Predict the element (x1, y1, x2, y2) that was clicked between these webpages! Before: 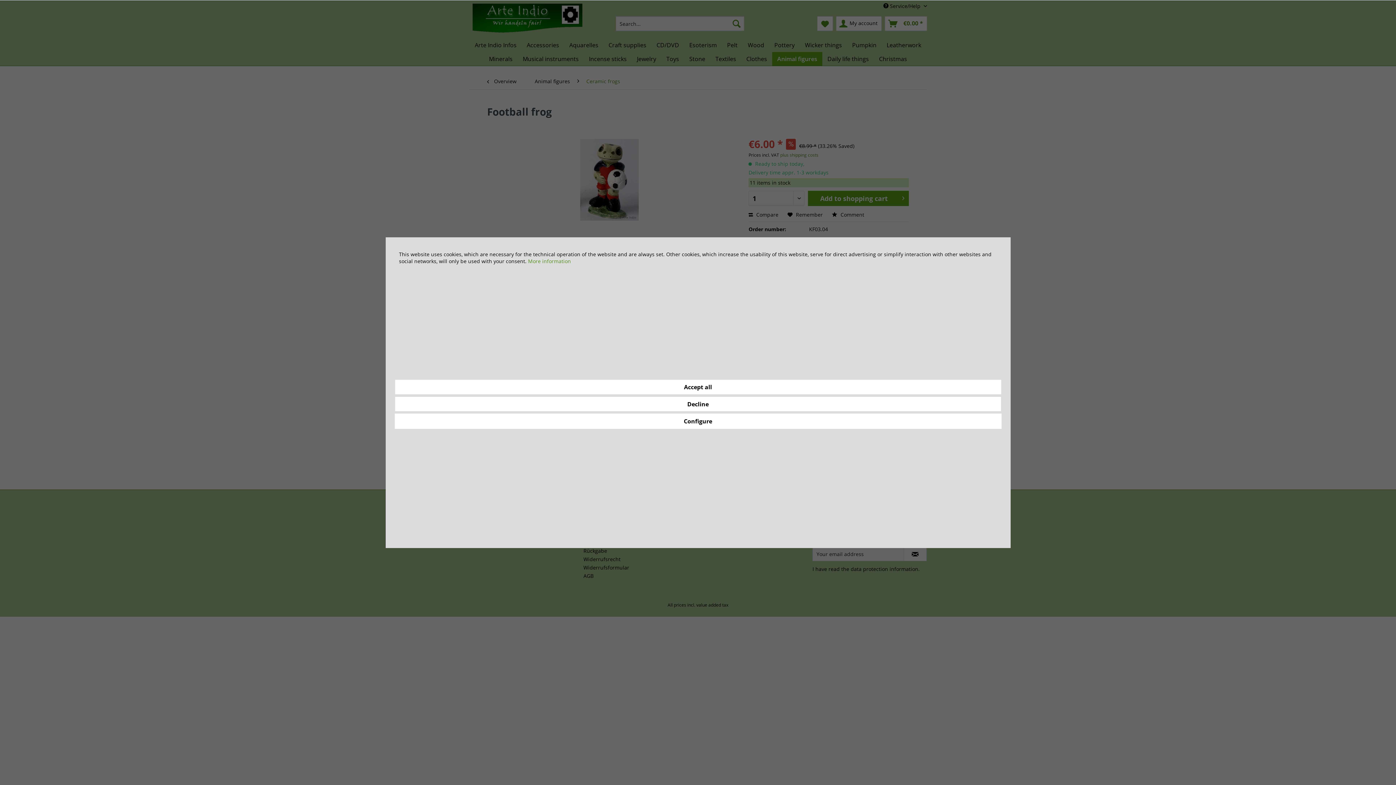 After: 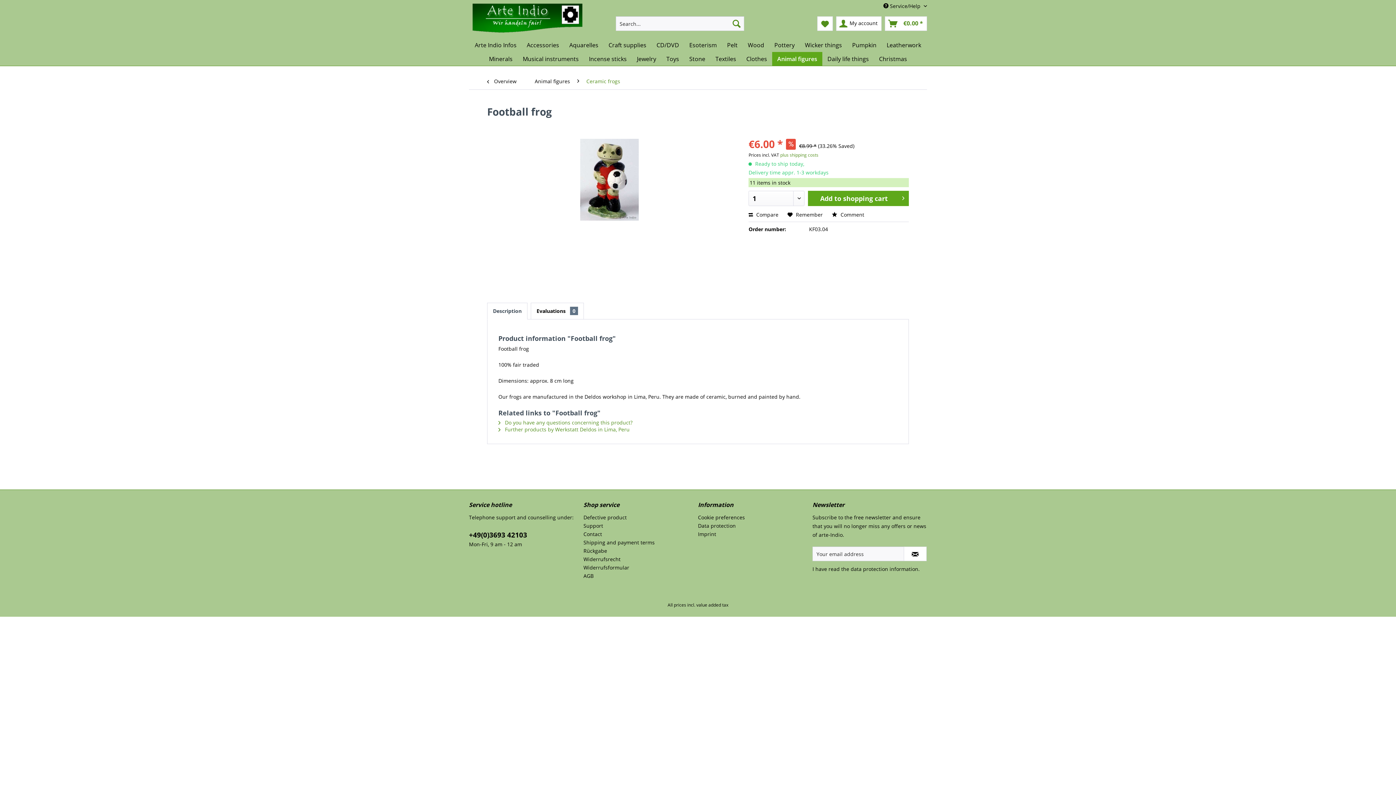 Action: label: Accept all bbox: (394, 379, 1001, 394)